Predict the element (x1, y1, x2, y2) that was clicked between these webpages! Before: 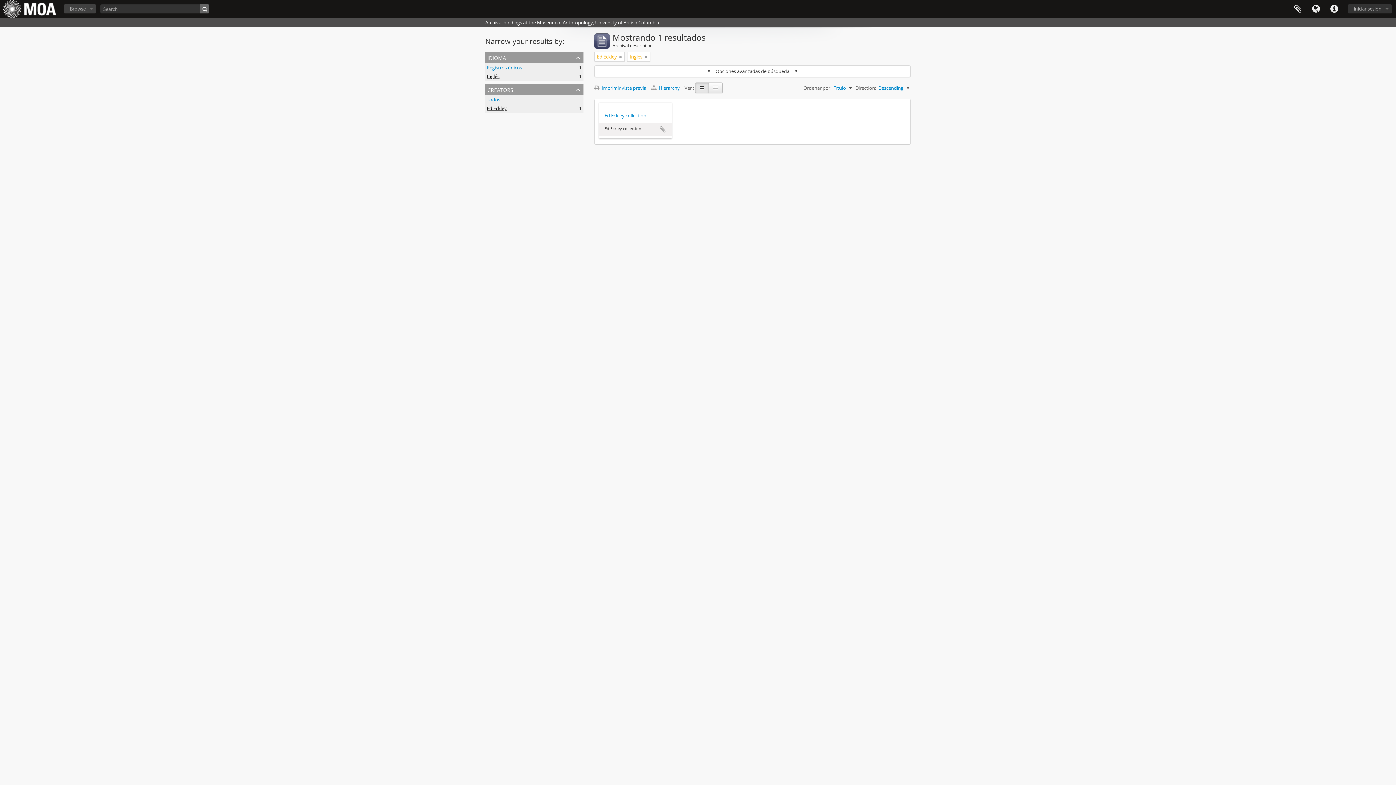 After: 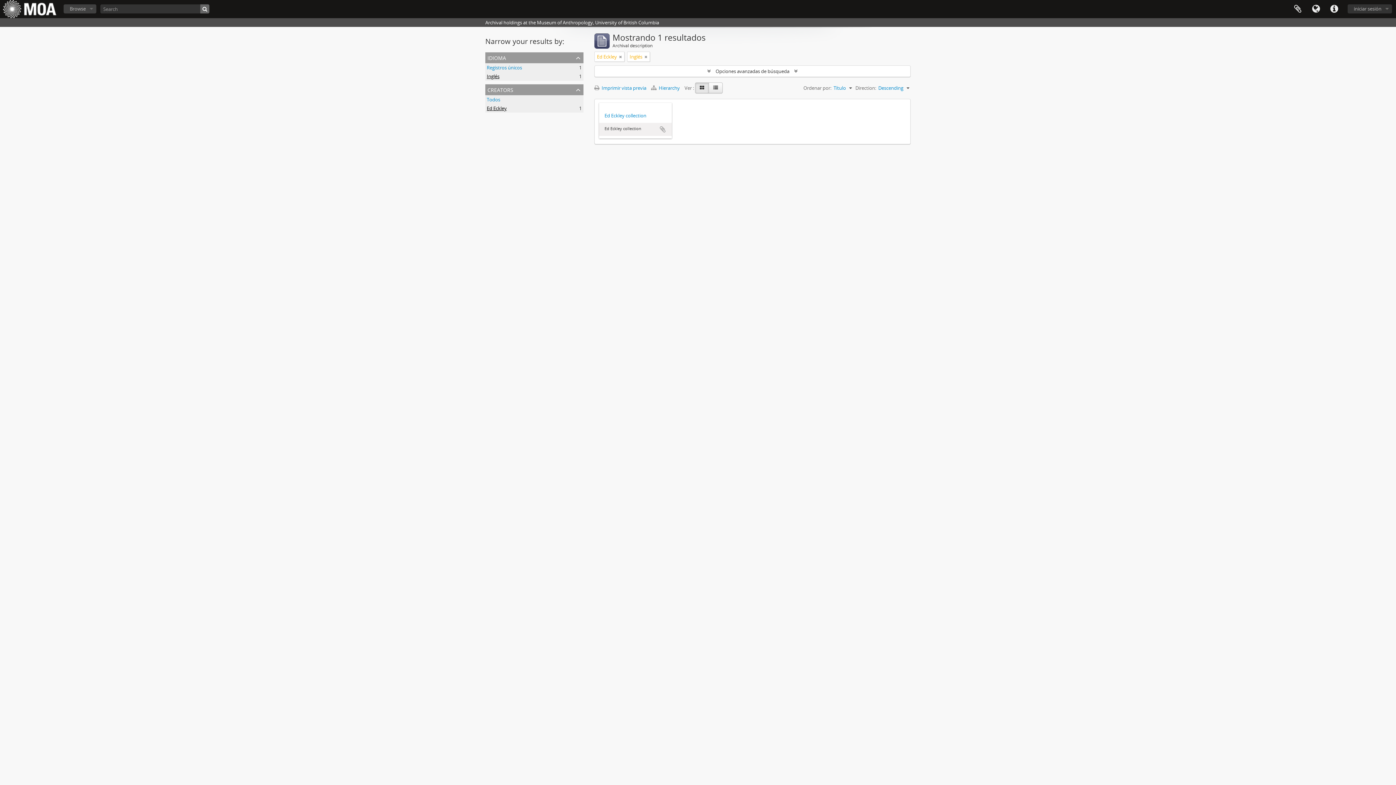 Action: label: Inglés
, 1 resultados bbox: (486, 73, 499, 79)